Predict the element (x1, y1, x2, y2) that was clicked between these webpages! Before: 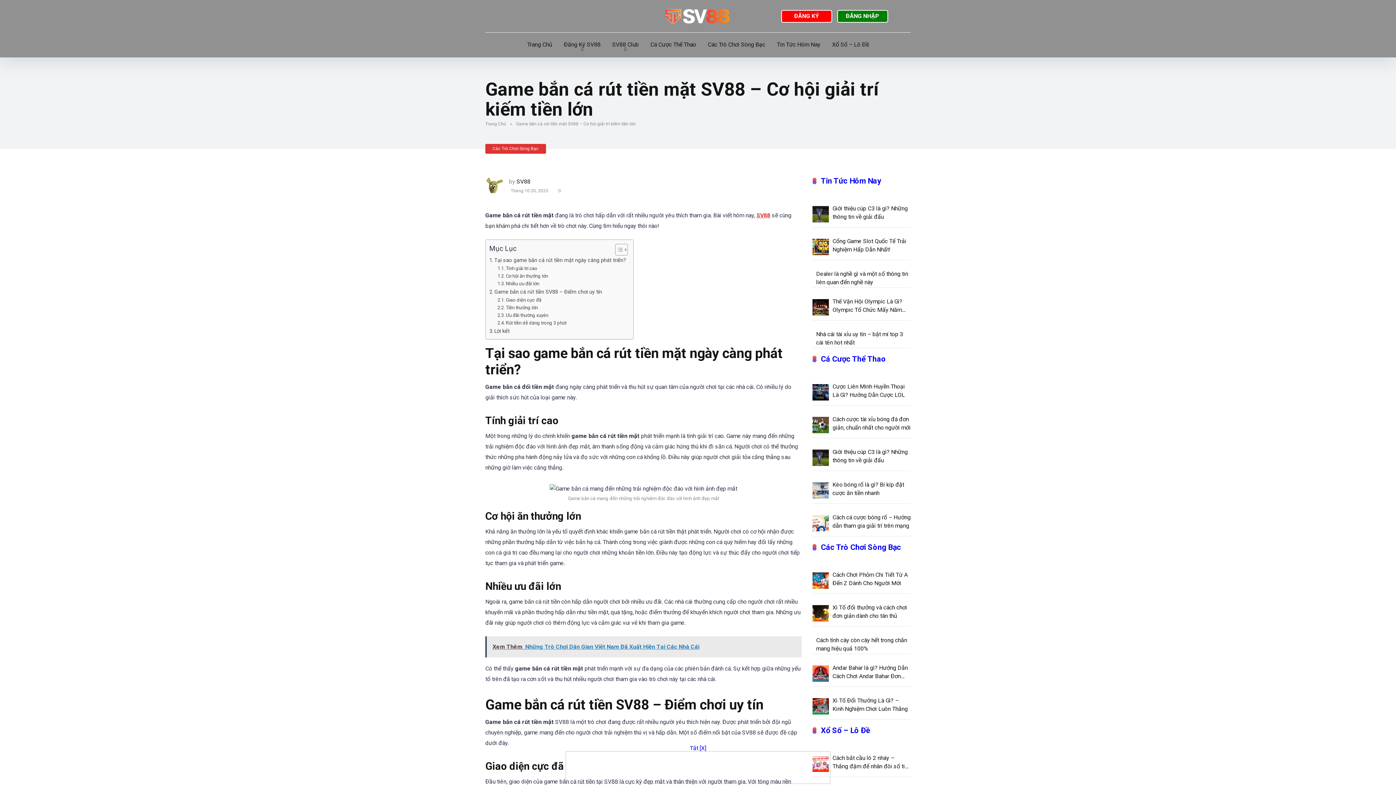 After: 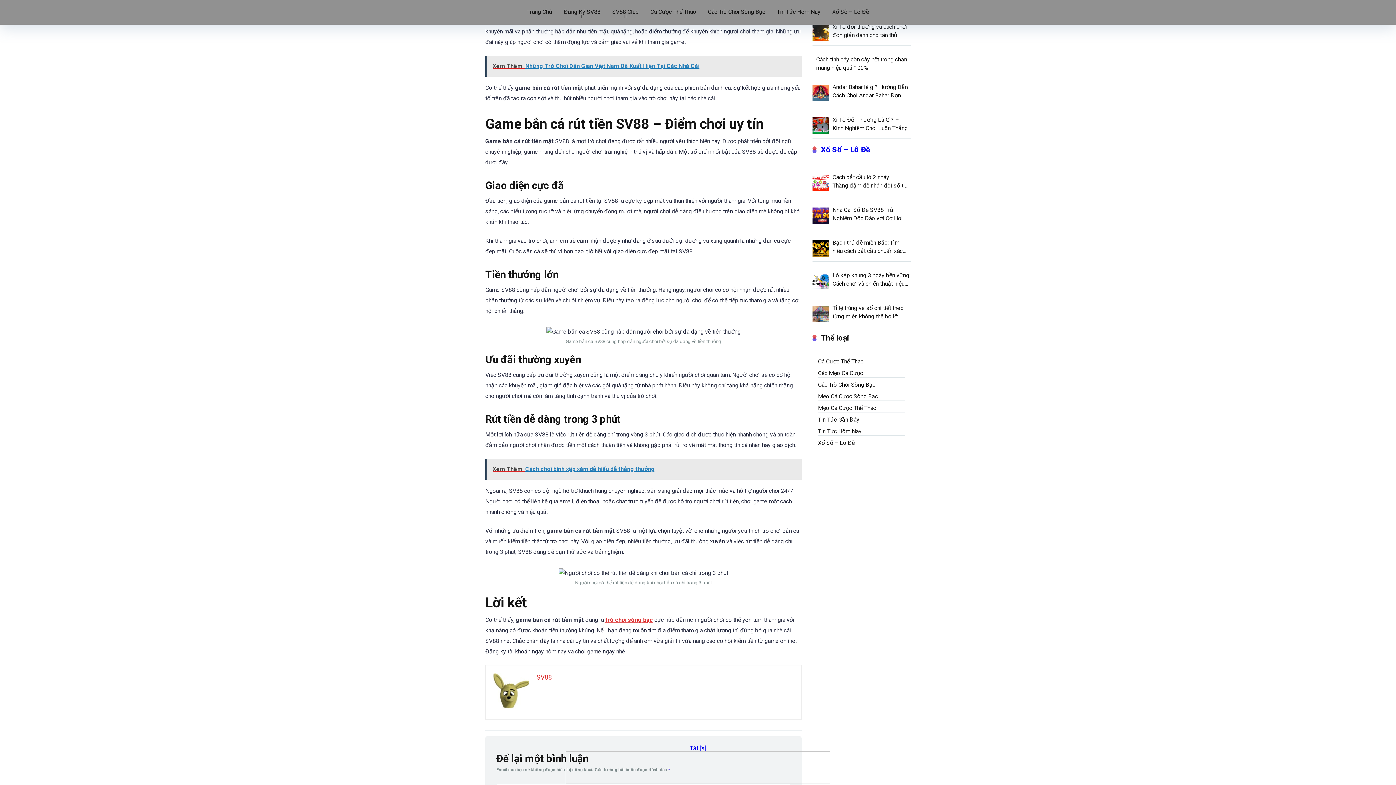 Action: bbox: (497, 280, 539, 287) label: Nhiều ưu đãi lớn